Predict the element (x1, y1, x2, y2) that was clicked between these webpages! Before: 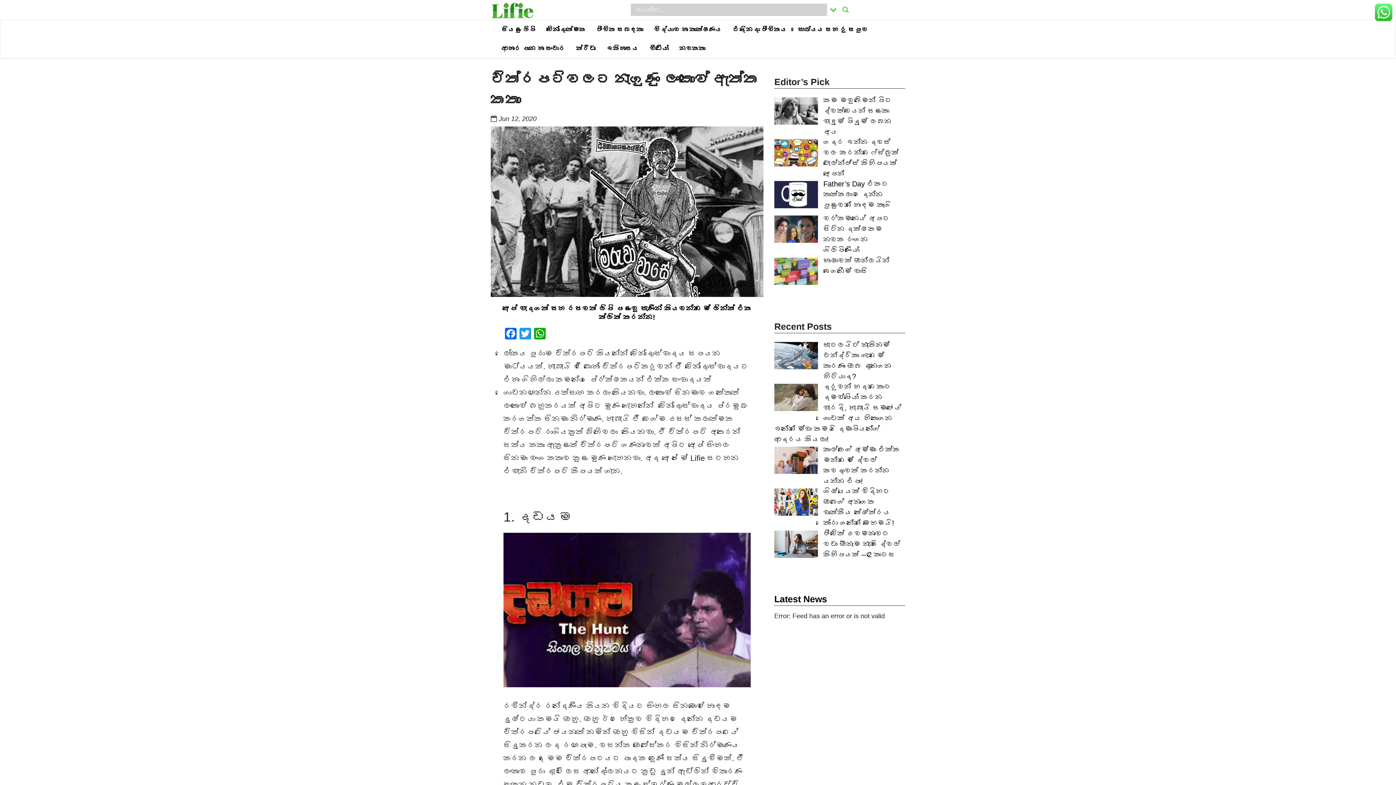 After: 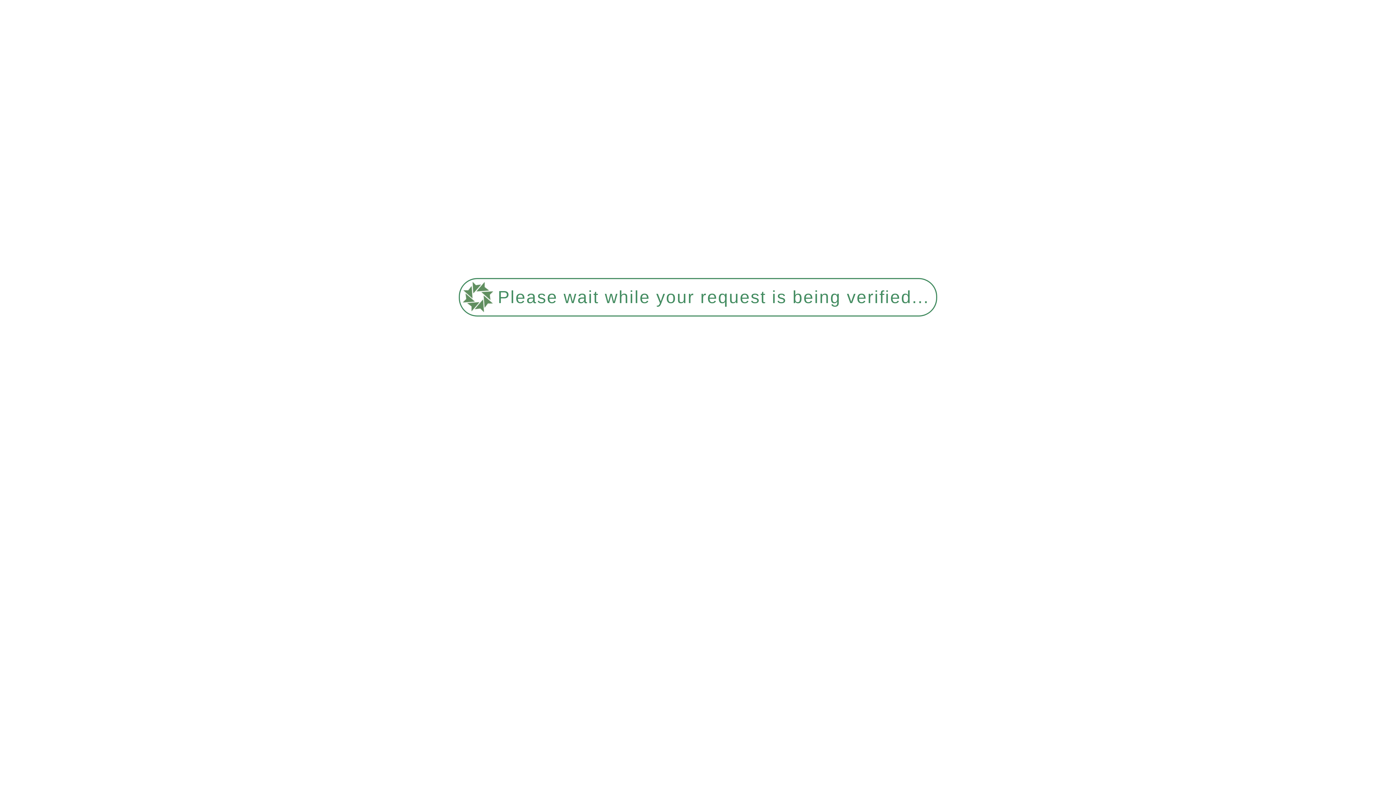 Action: label: ආහාර පාන හා සංචාර bbox: (496, 39, 570, 58)